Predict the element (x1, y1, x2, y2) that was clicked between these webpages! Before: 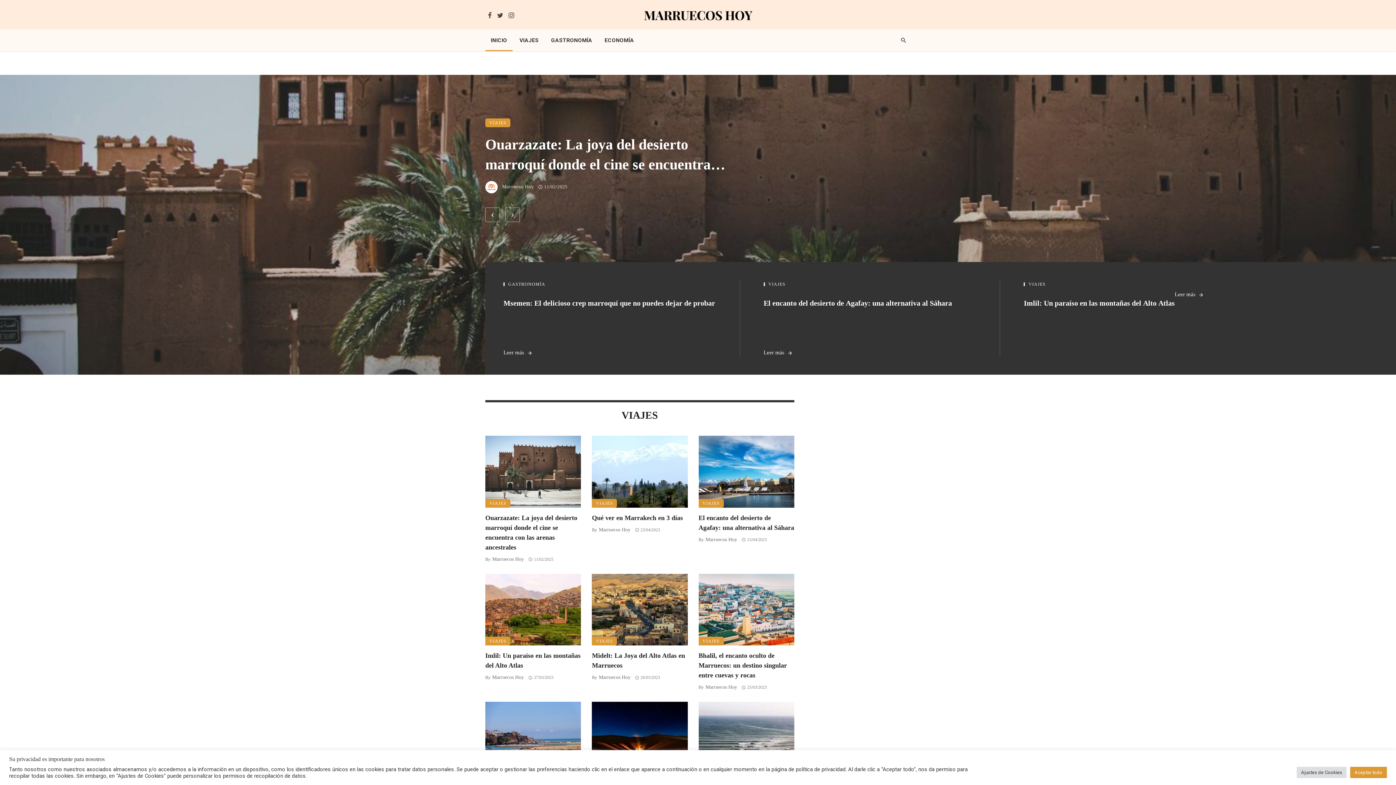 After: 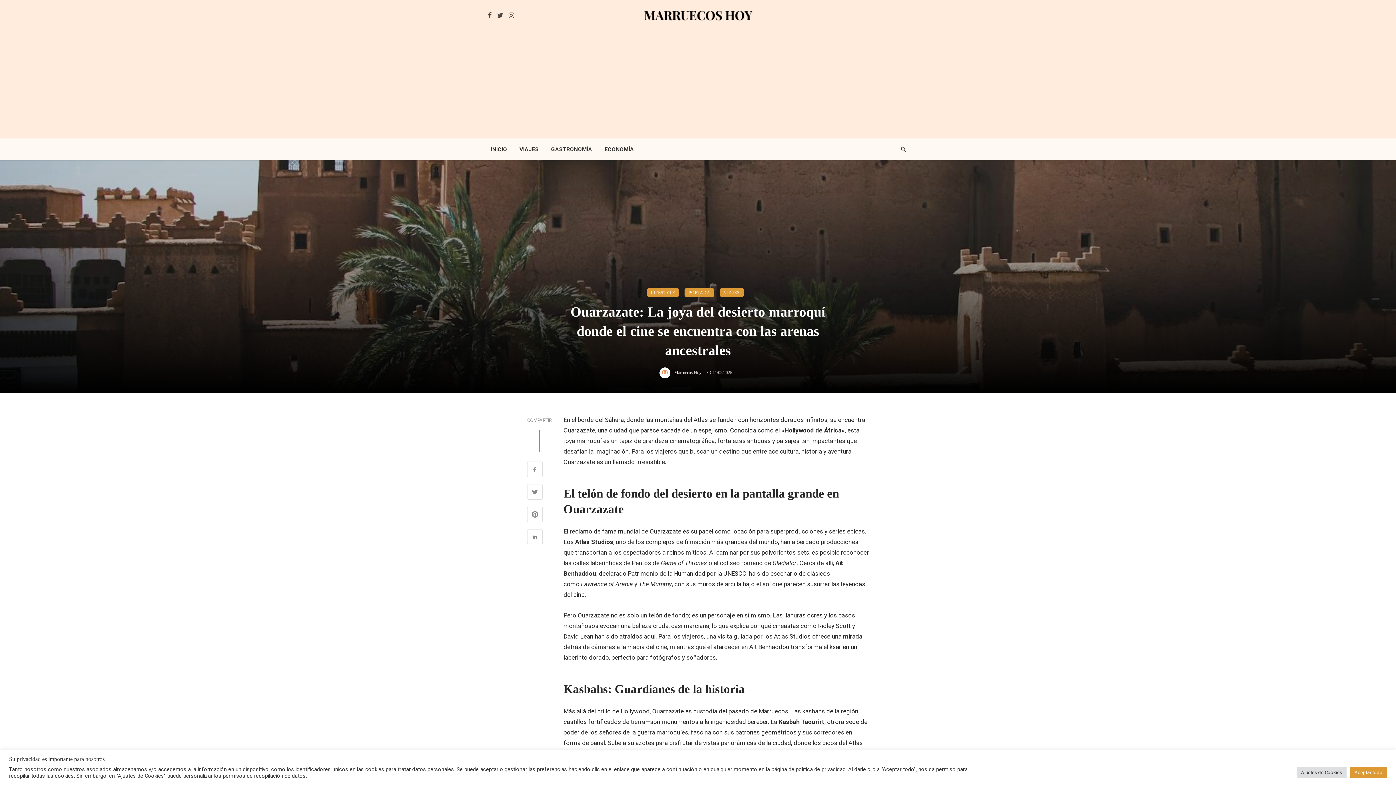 Action: bbox: (485, 134, 734, 174) label: Ouarzazate: La joya del desierto marroquí donde el cine se encuentra con las arenas ancestrales